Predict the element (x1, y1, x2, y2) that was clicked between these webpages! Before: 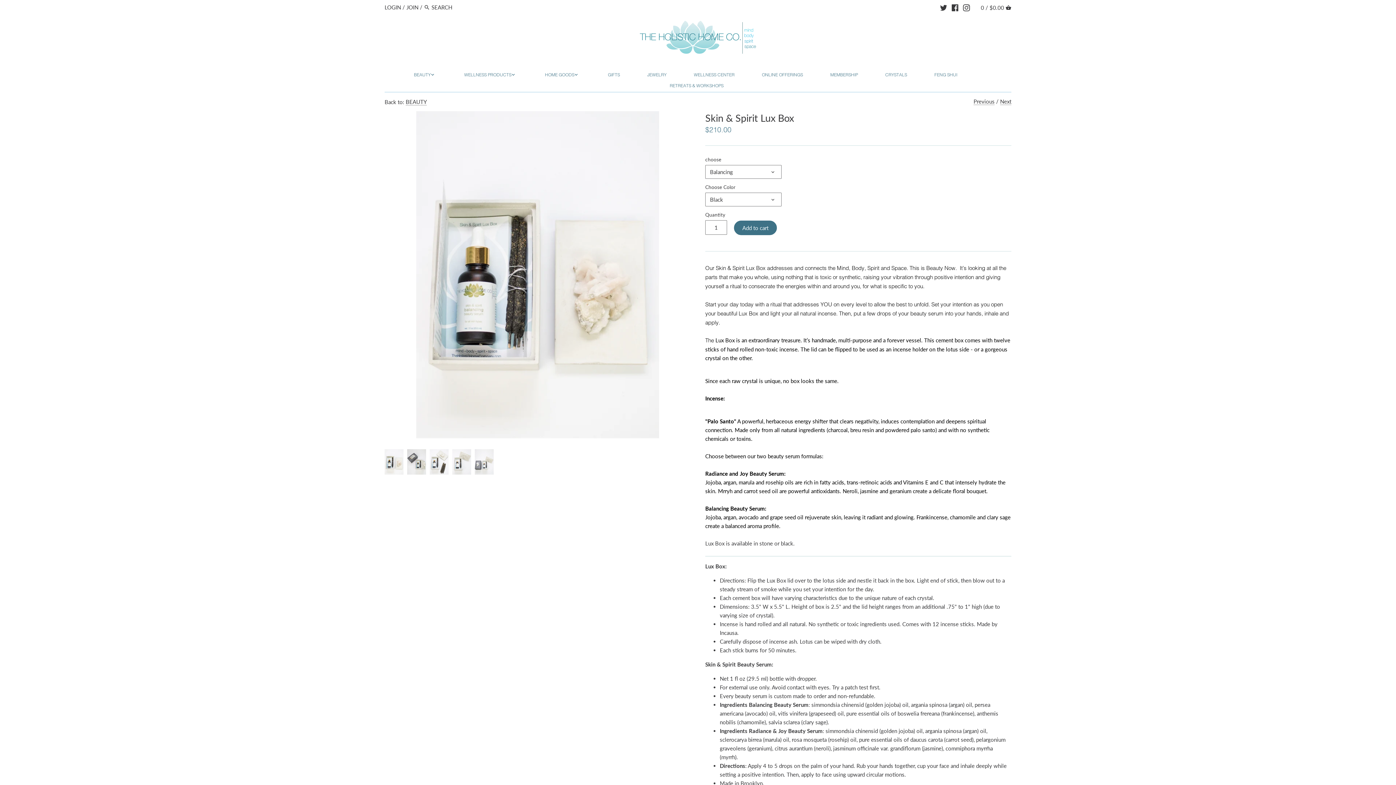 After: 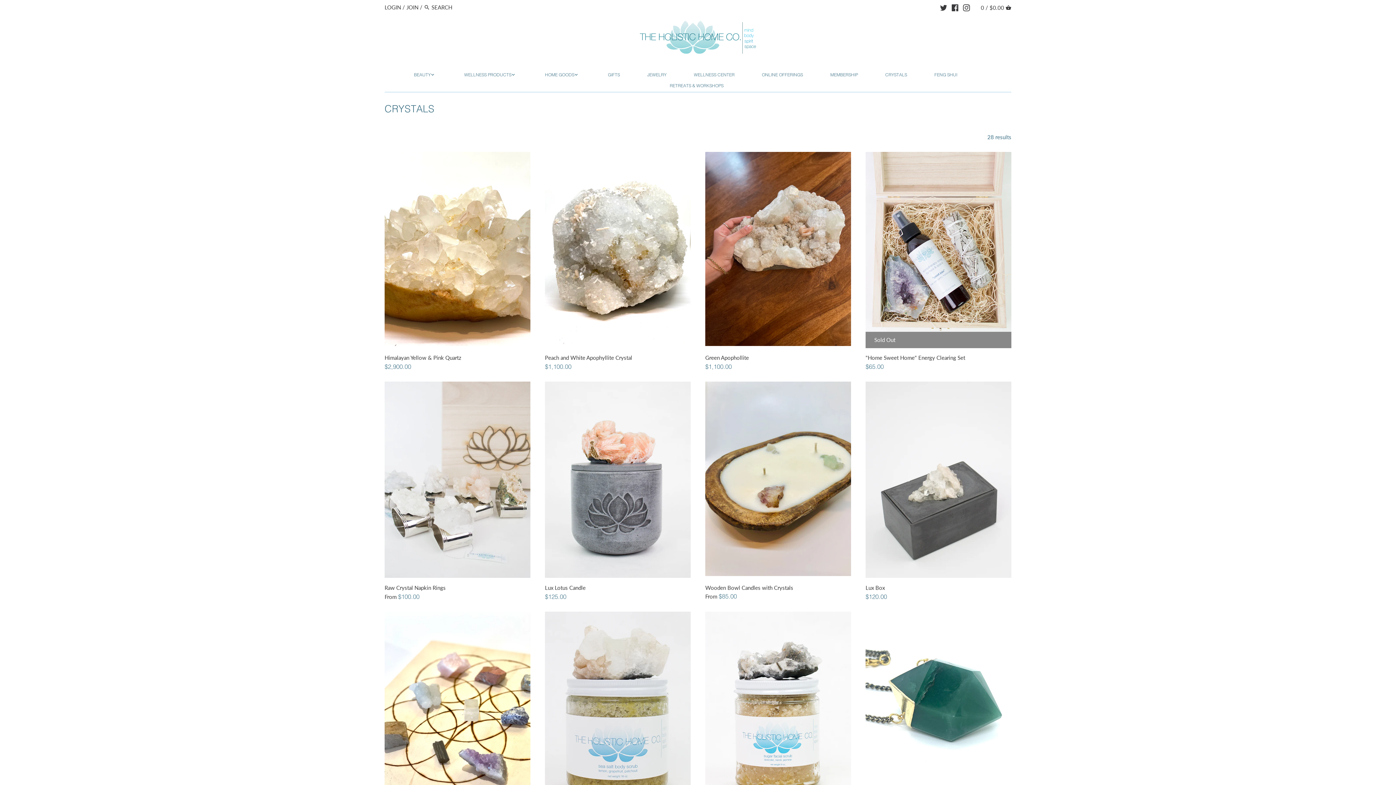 Action: bbox: (885, 70, 909, 81) label: CRYSTALS